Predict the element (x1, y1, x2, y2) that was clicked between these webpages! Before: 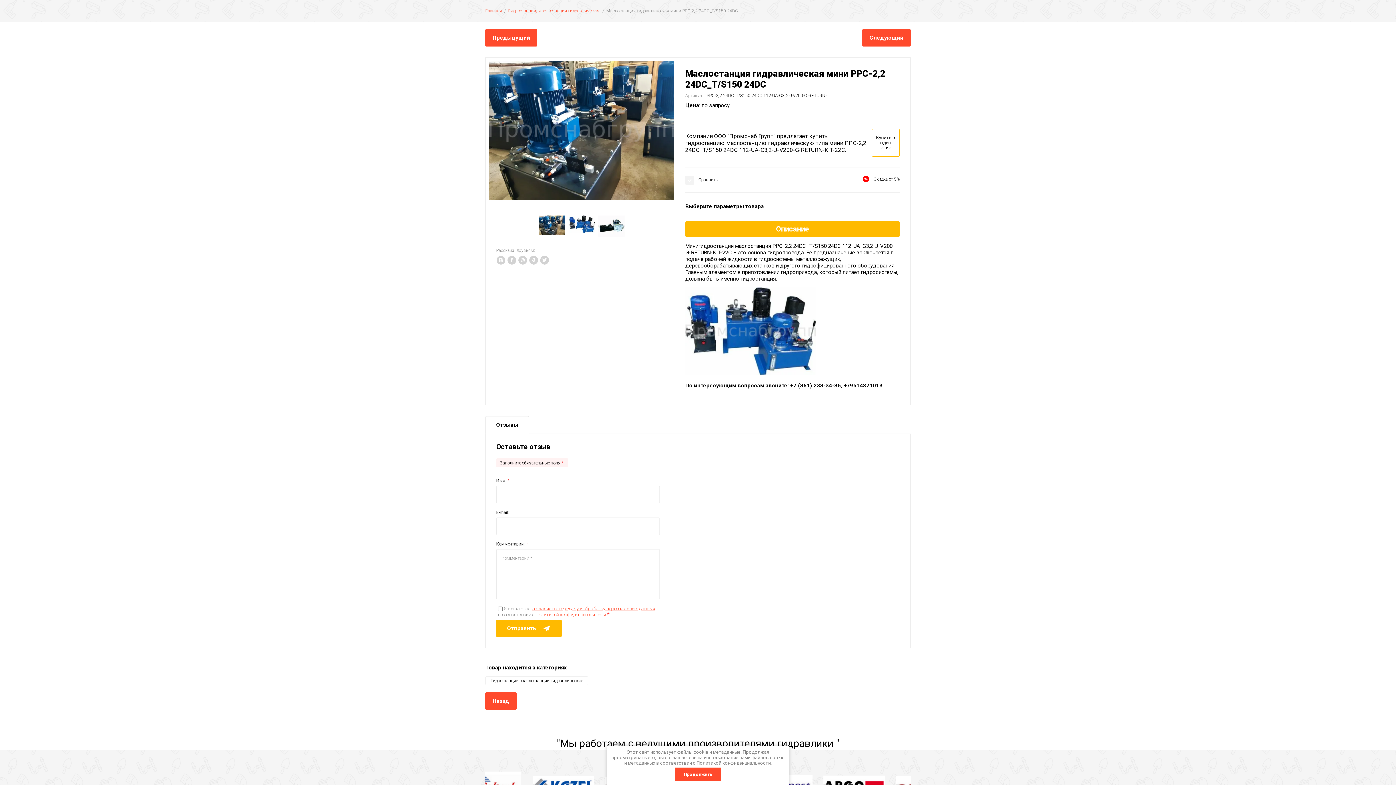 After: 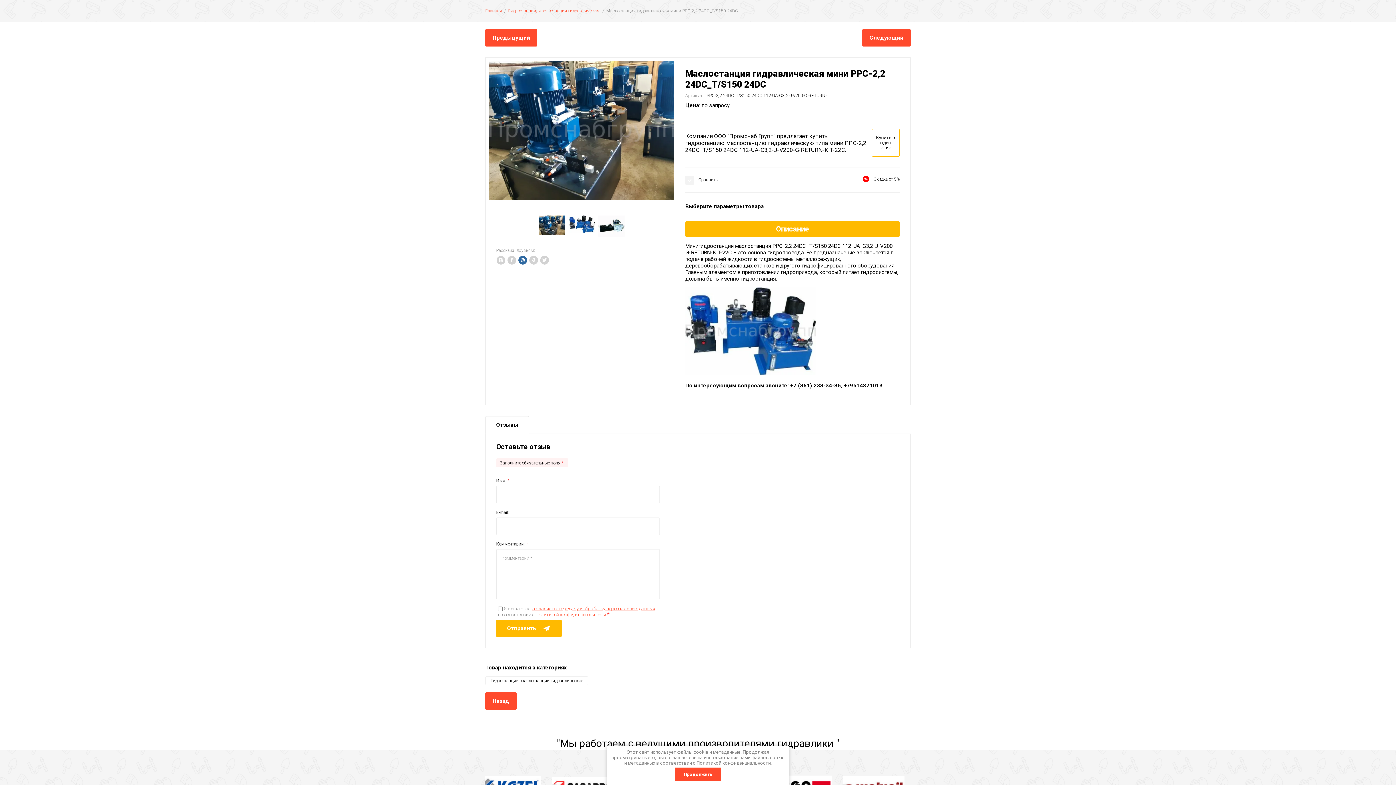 Action: bbox: (518, 255, 527, 264)